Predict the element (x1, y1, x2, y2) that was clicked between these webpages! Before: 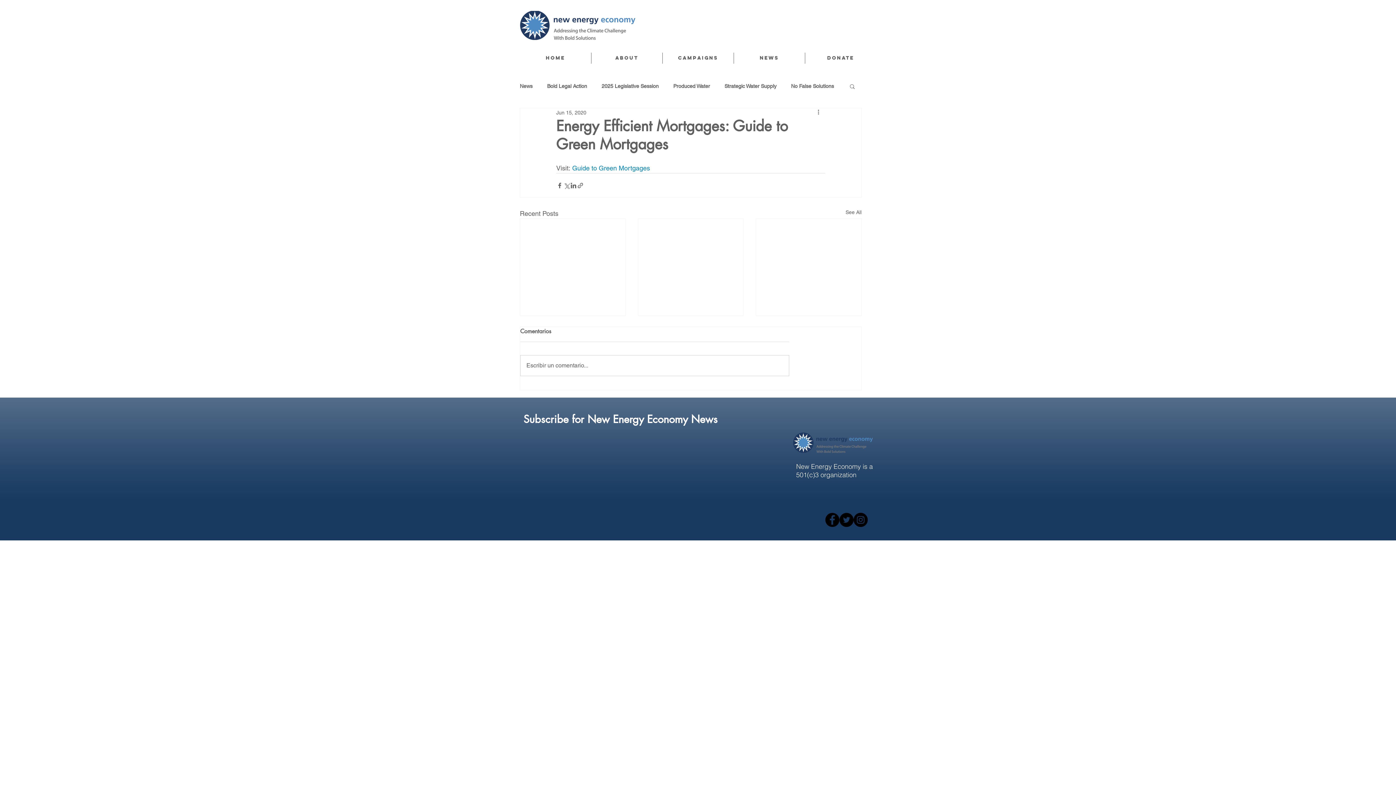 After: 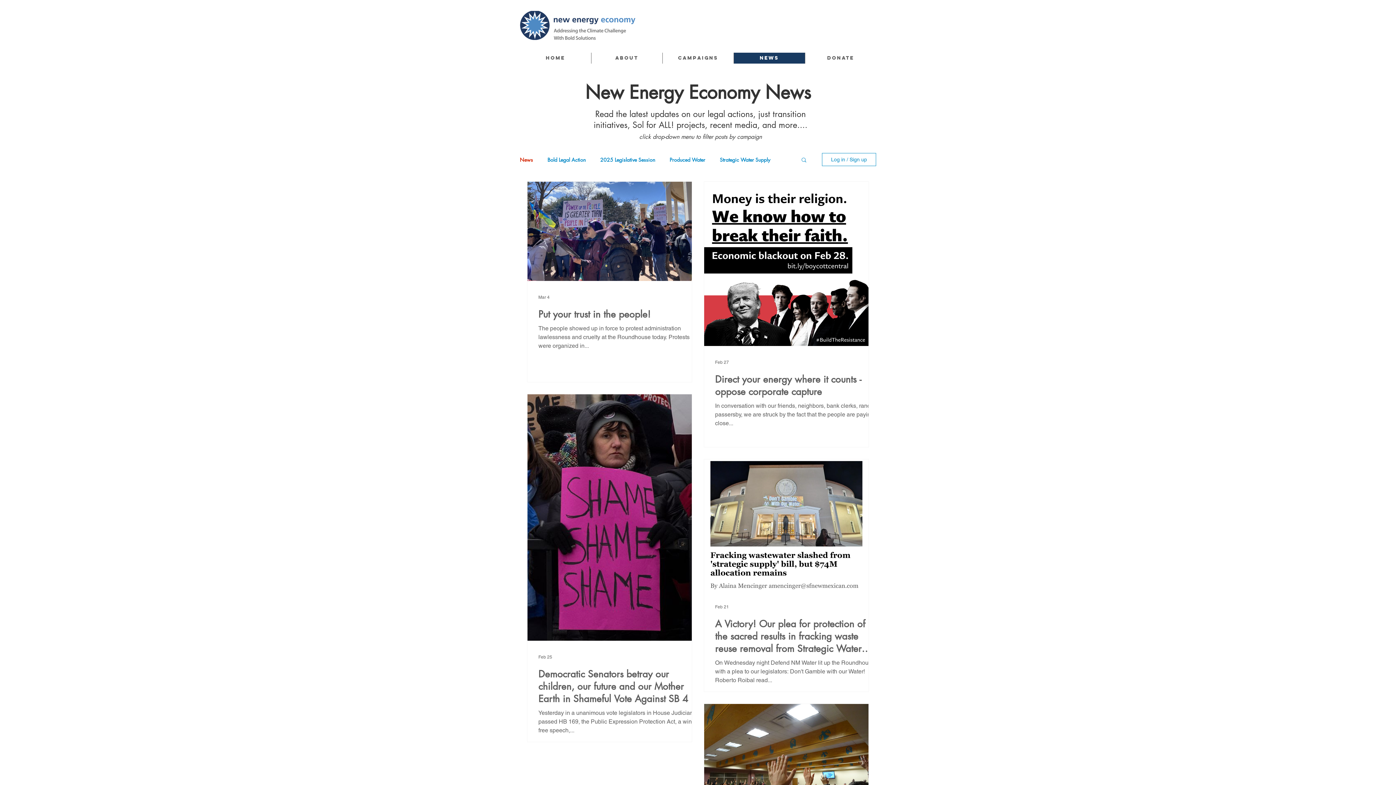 Action: label: News bbox: (733, 52, 805, 63)